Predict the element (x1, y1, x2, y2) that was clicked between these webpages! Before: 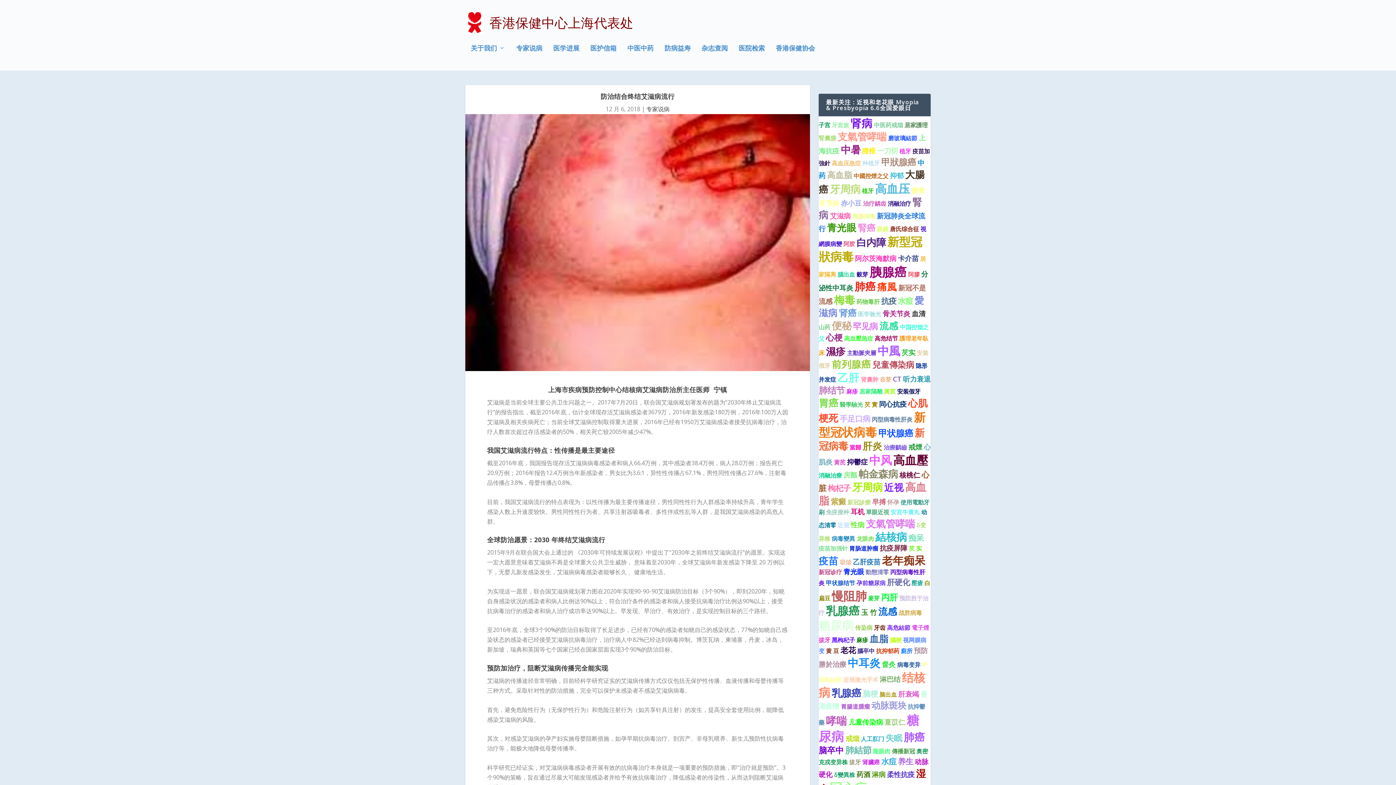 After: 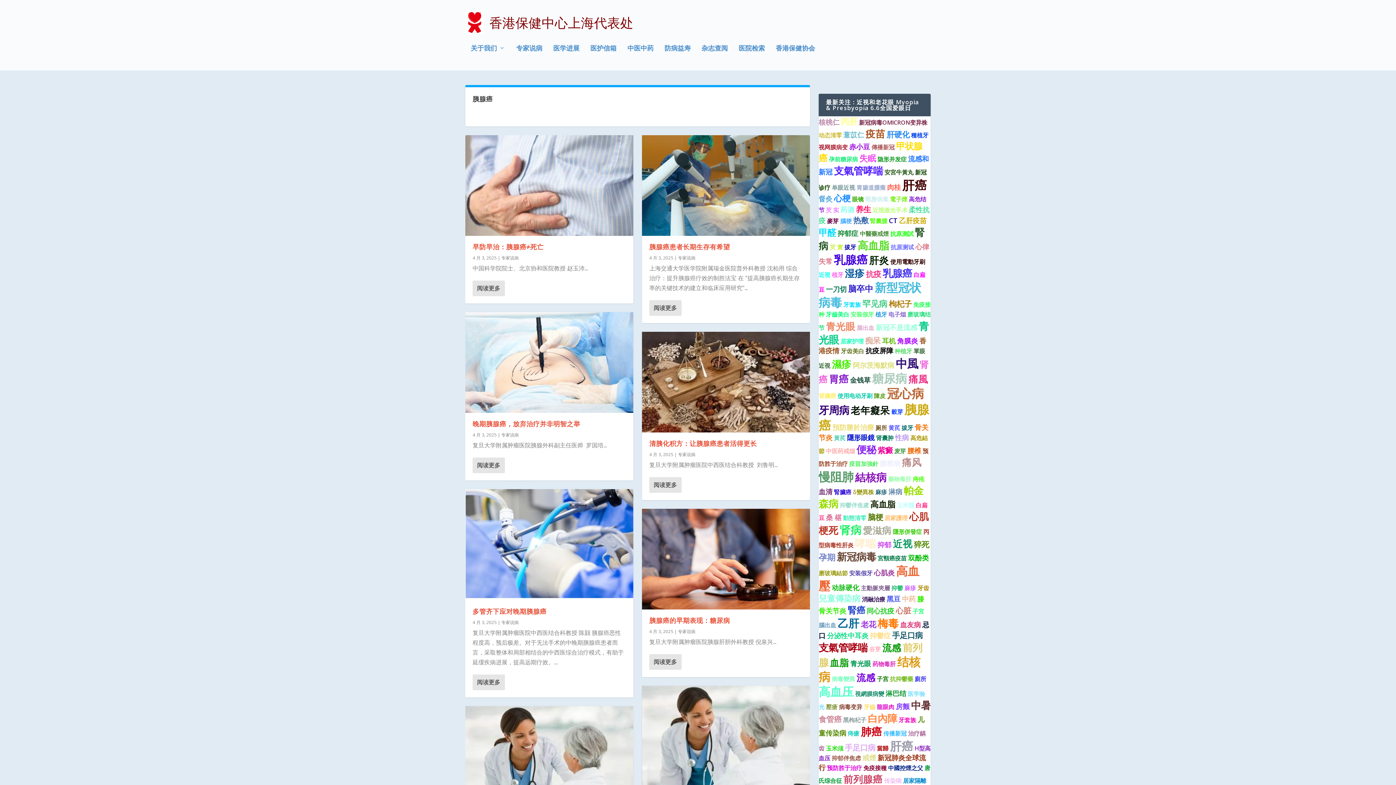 Action: label: 胰腺癌 (20 项) bbox: (869, 263, 906, 280)